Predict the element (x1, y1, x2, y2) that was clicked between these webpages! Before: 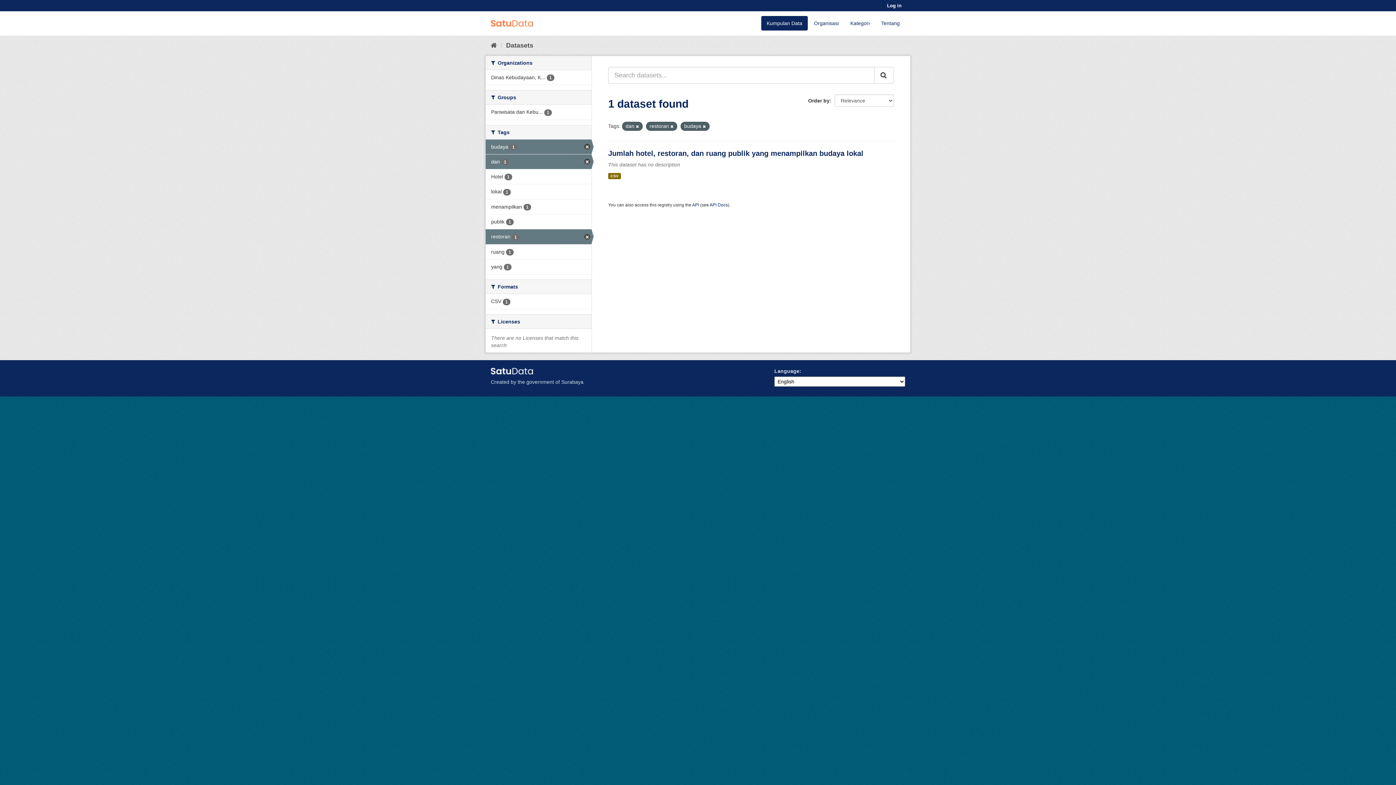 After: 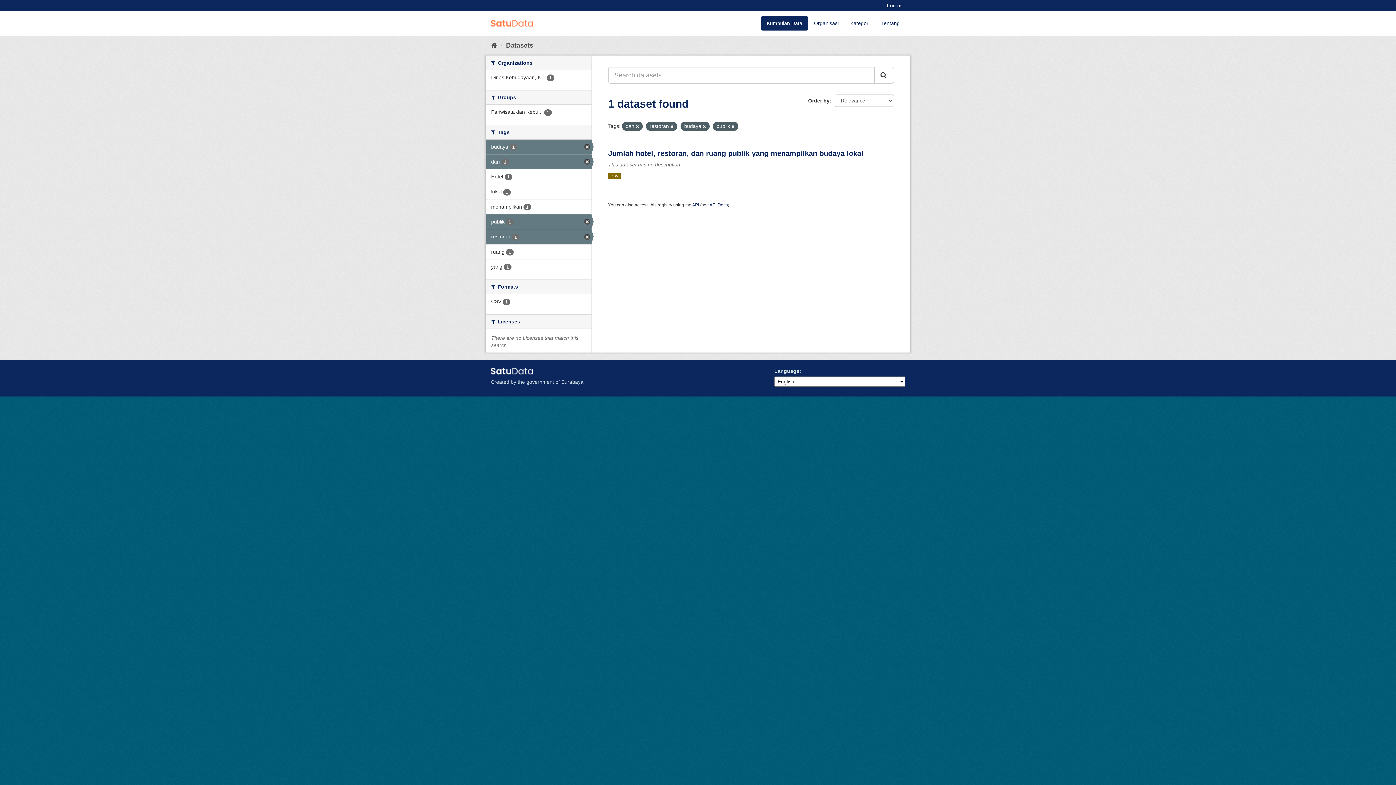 Action: bbox: (485, 214, 591, 229) label: publik 1